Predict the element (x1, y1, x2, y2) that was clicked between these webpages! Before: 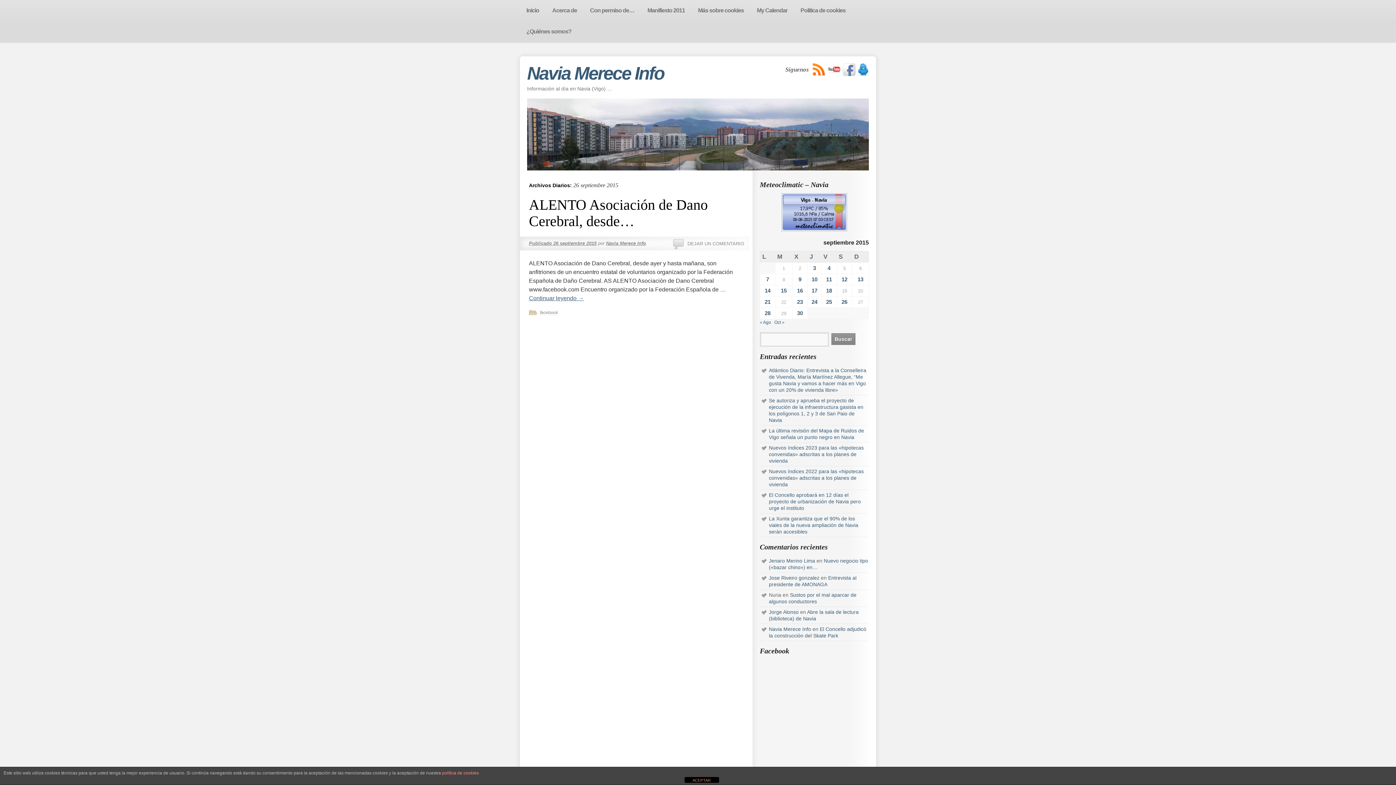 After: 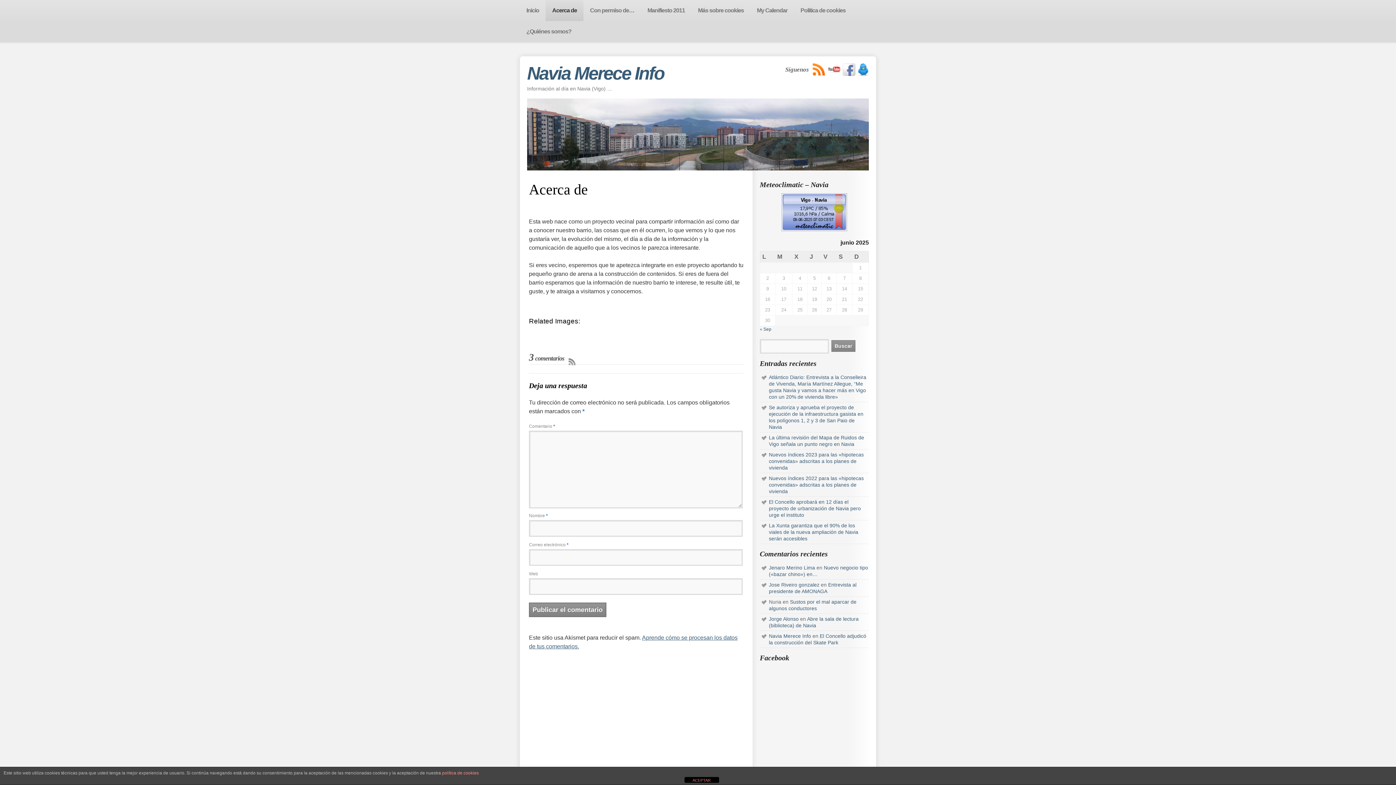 Action: bbox: (545, 0, 583, 21) label: Acerca de